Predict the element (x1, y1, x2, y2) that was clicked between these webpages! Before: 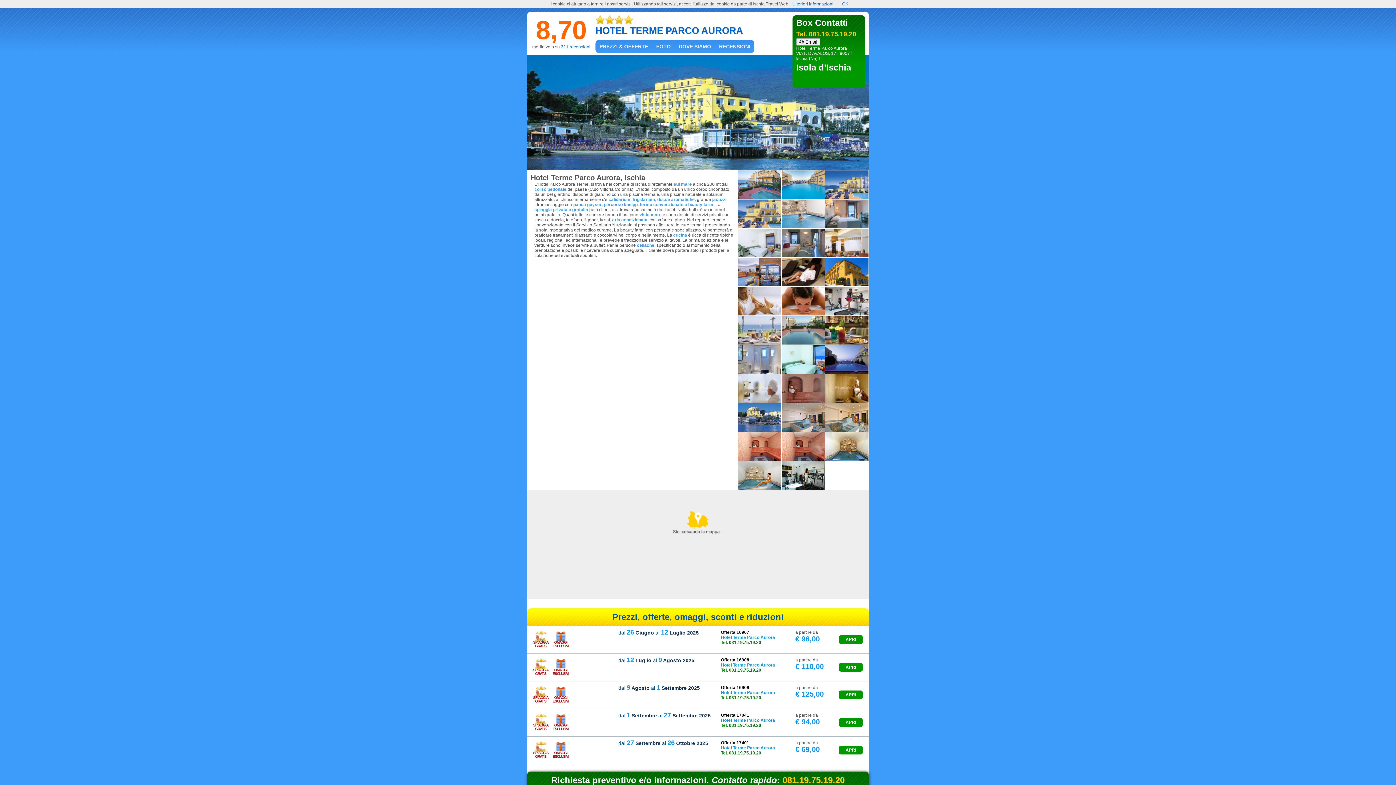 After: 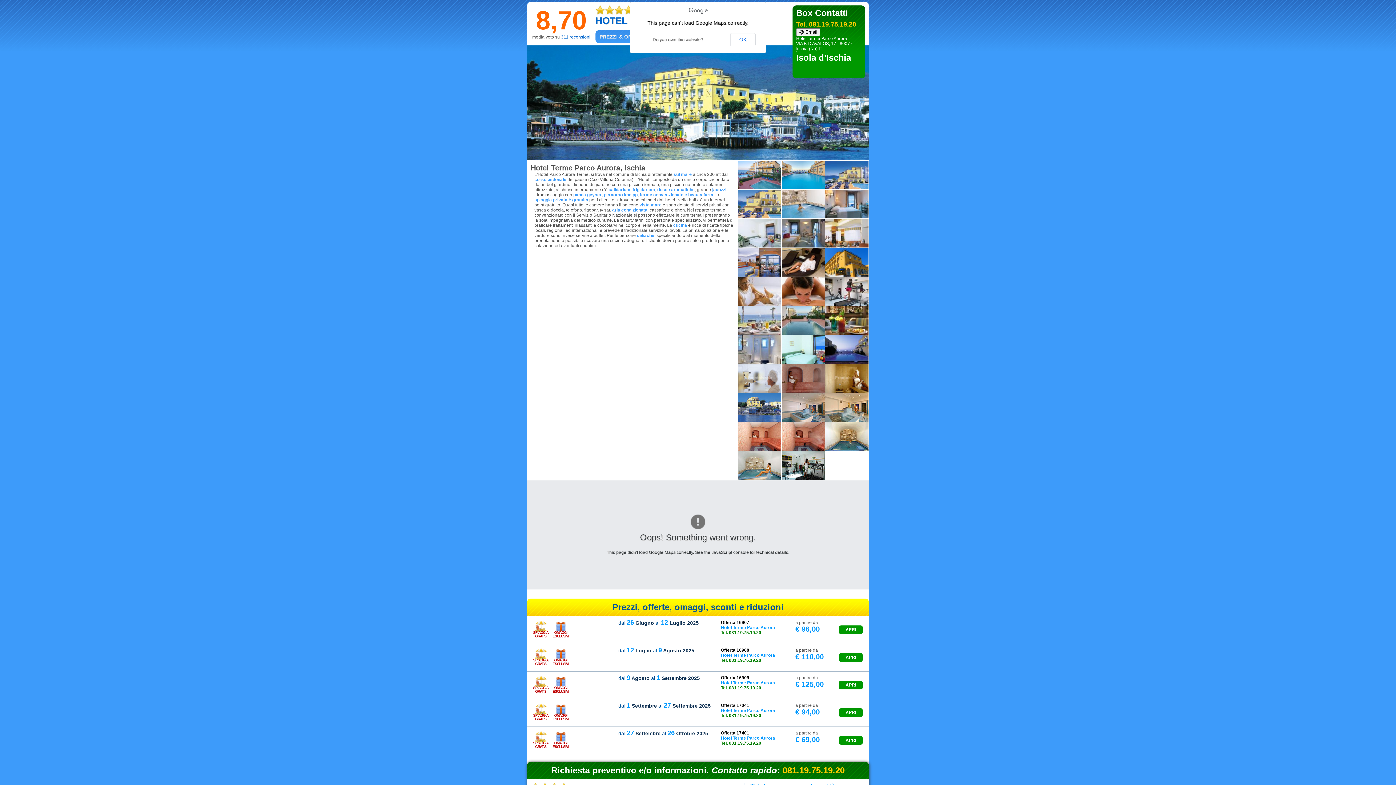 Action: bbox: (842, 1, 848, 6) label: OK